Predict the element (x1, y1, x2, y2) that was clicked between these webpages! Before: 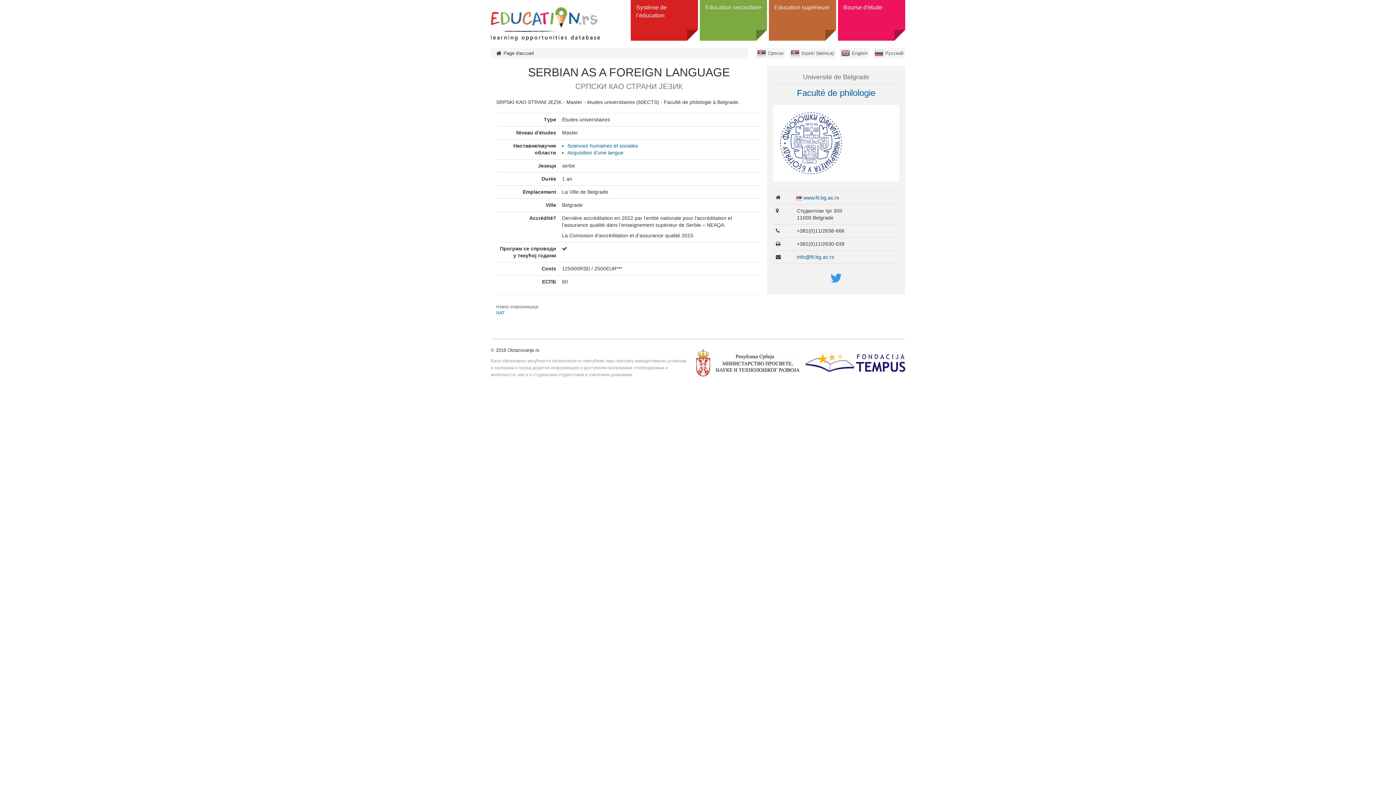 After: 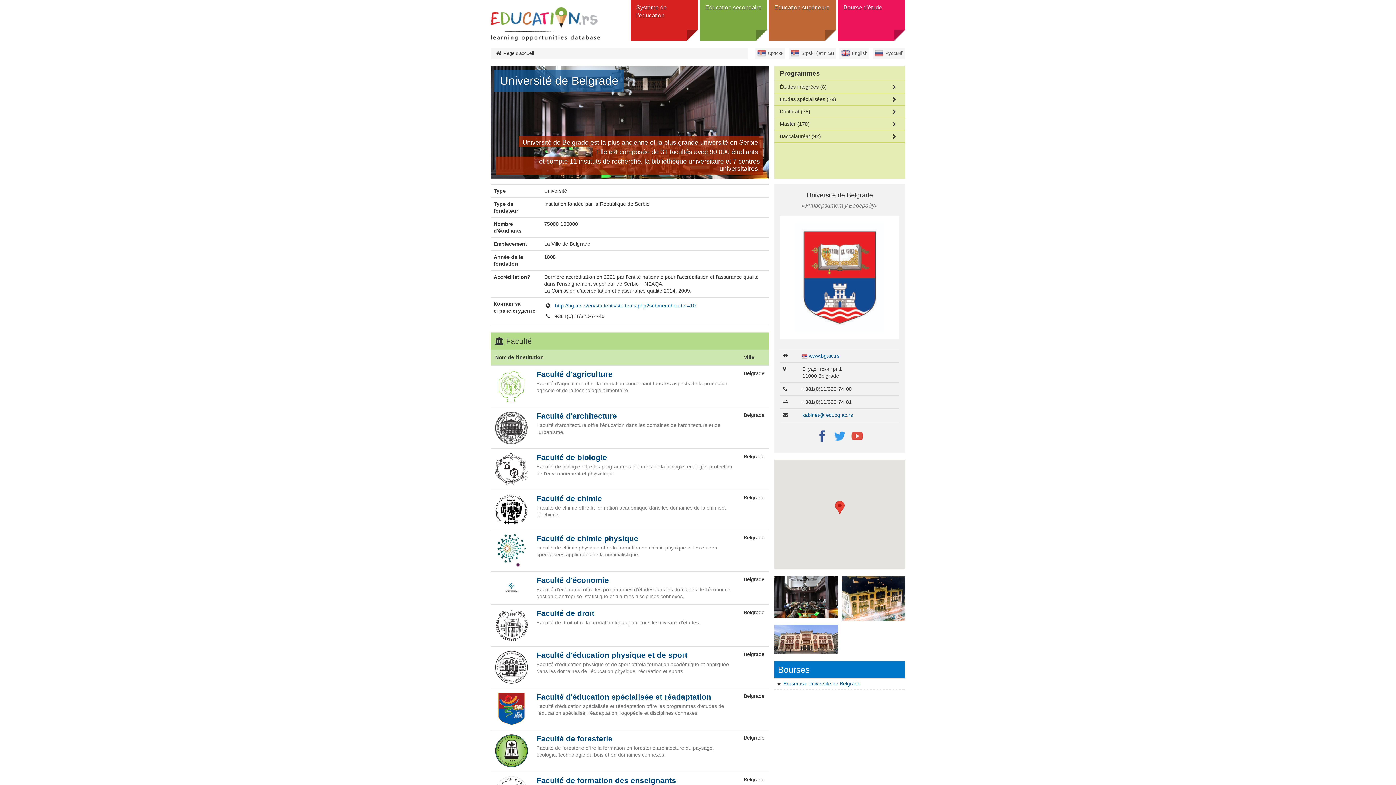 Action: bbox: (803, 73, 869, 80) label: Université de Belgrade